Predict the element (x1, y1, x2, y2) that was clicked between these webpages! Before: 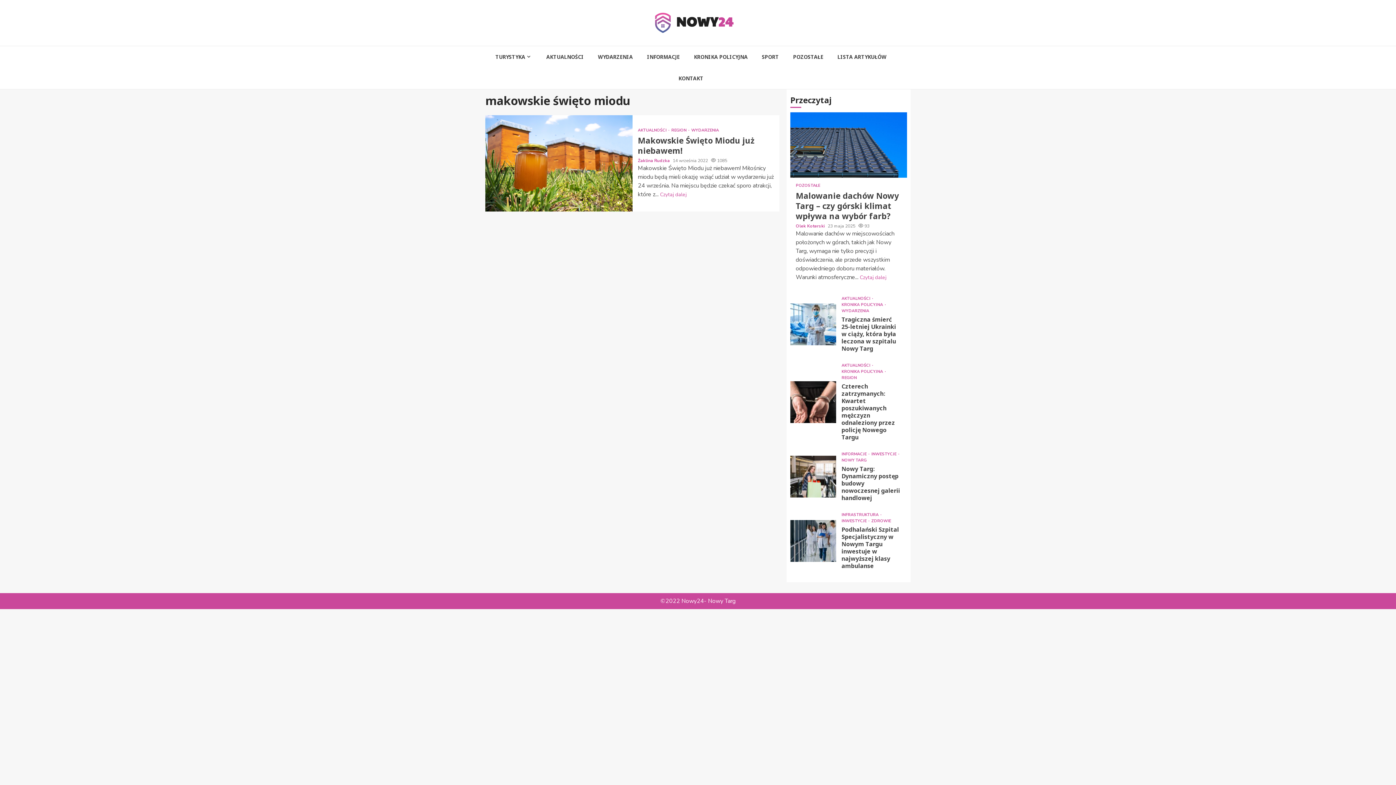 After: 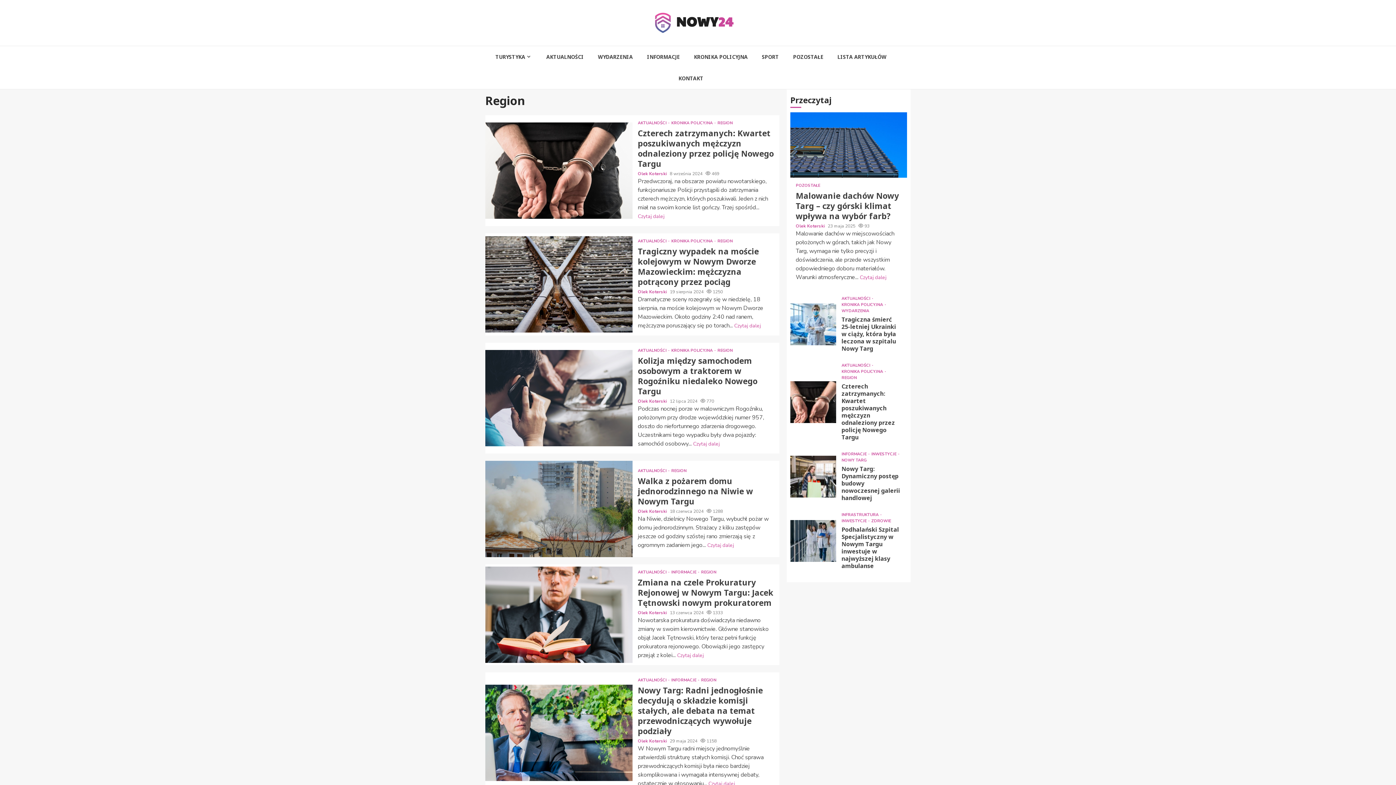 Action: bbox: (841, 376, 857, 380) label: REGION